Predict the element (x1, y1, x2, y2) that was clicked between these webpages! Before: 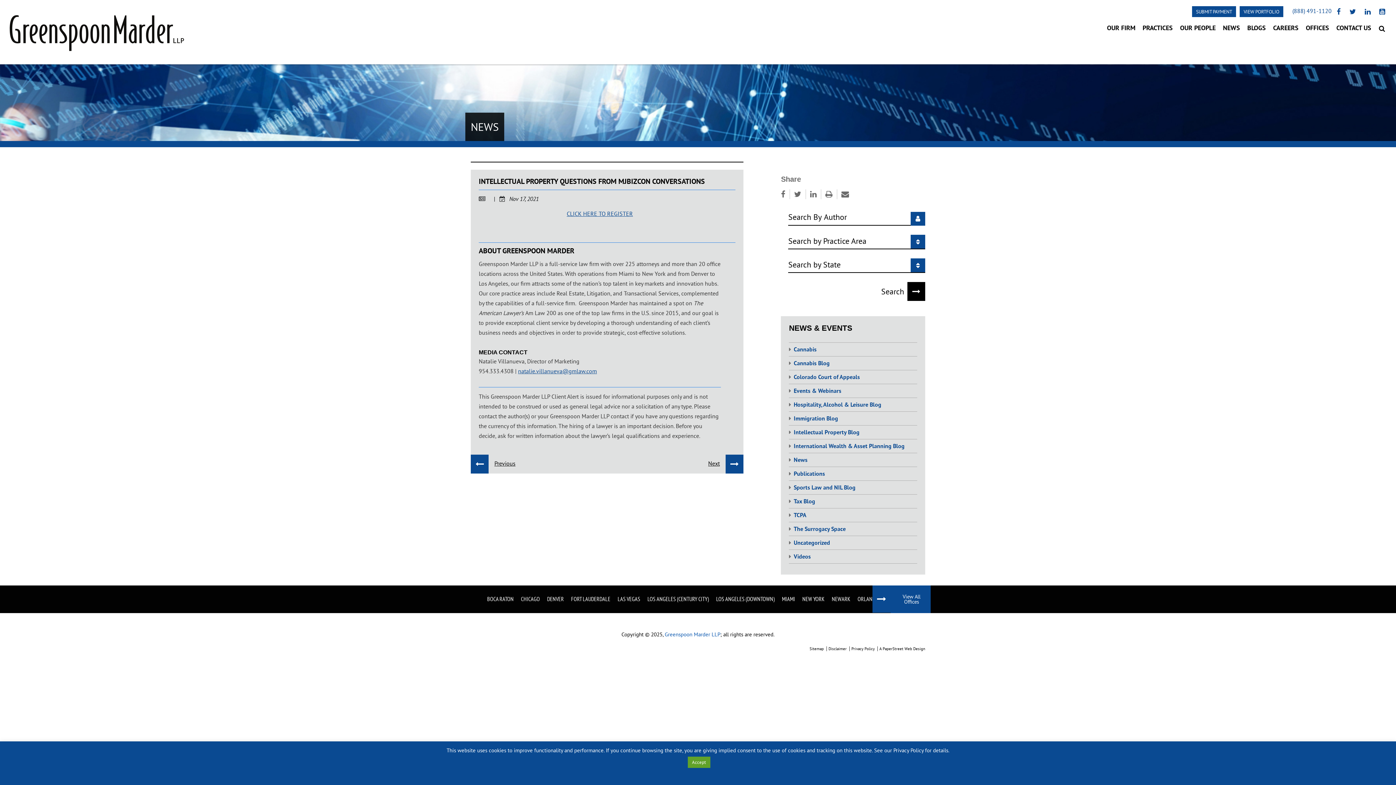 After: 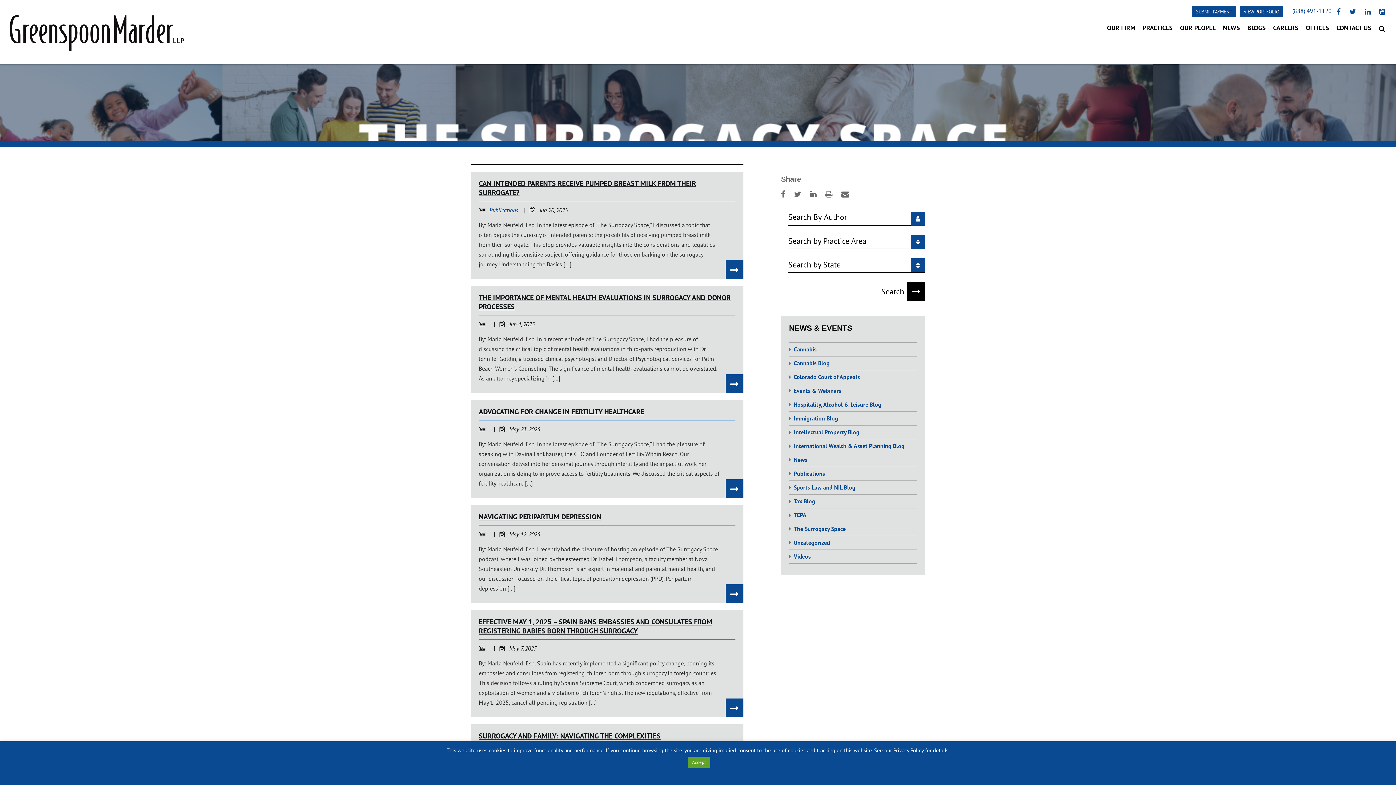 Action: bbox: (793, 522, 917, 535) label: The Surrogacy Space